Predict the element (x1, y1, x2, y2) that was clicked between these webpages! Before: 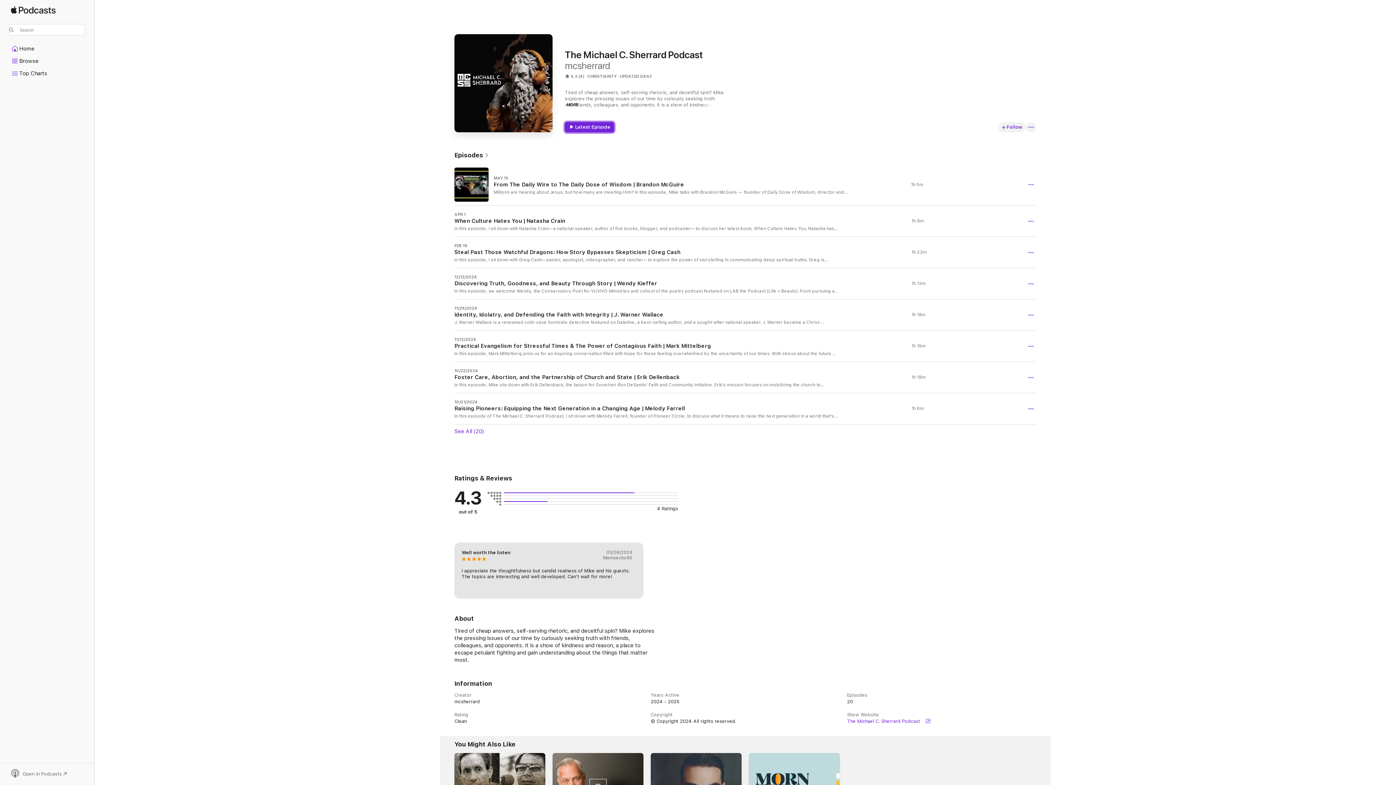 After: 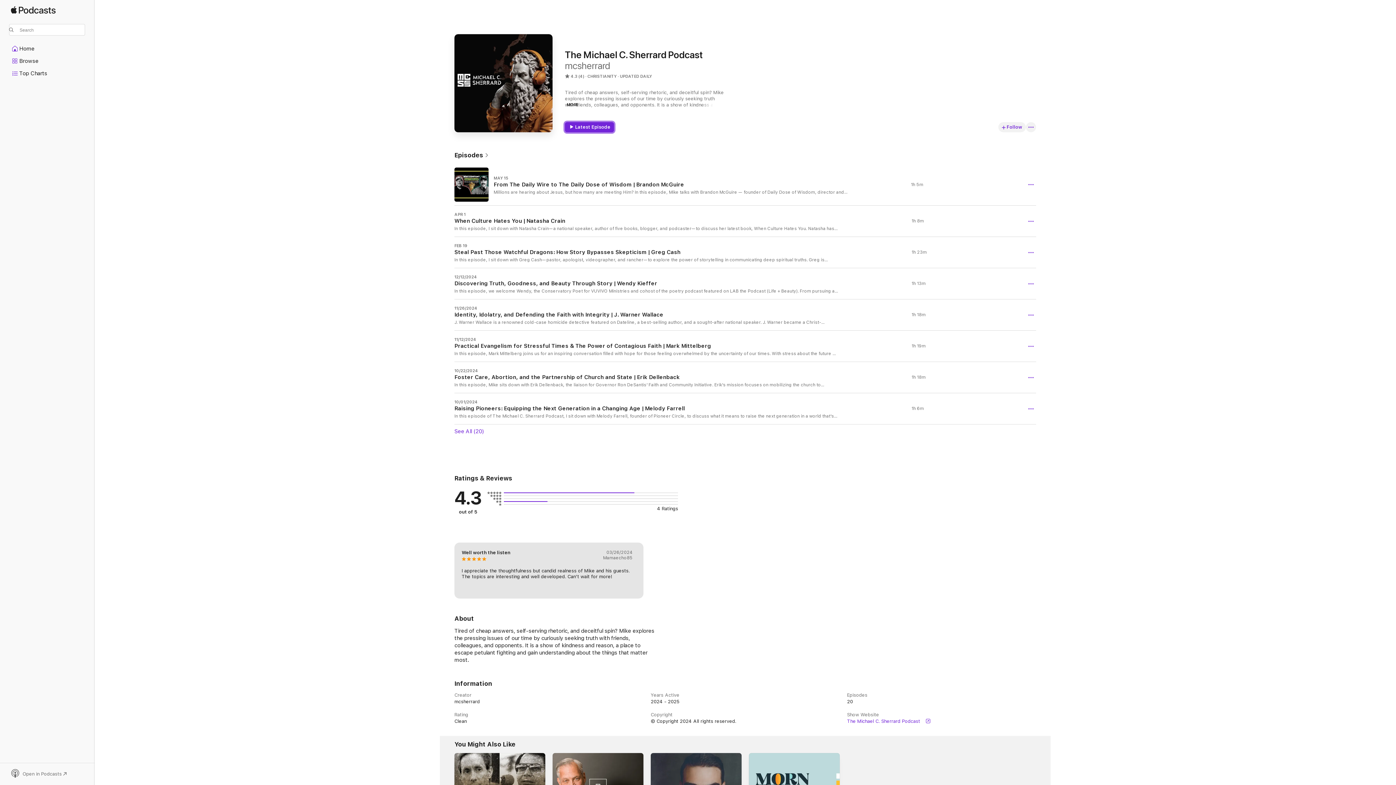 Action: bbox: (565, 122, 614, 132) label: Latest Episode